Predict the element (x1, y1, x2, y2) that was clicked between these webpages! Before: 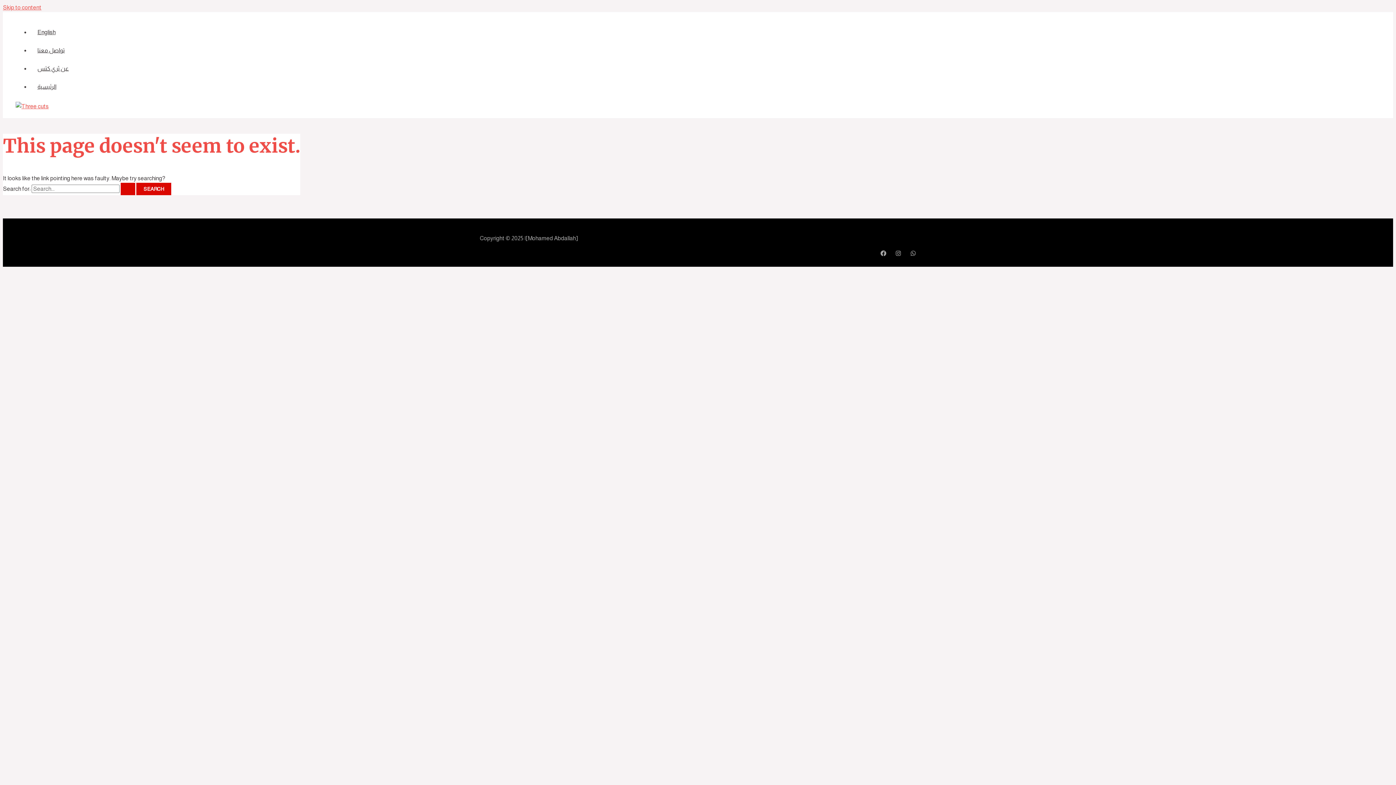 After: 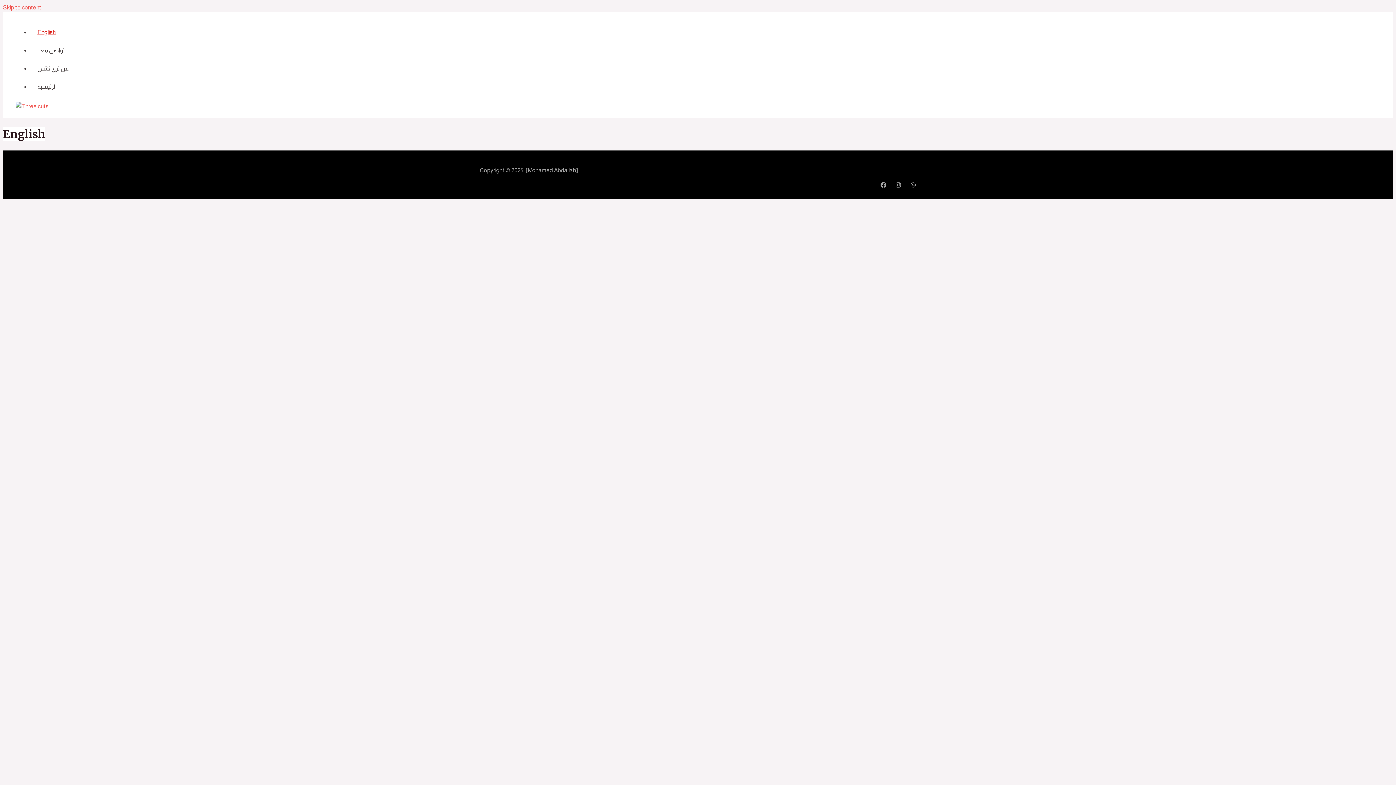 Action: bbox: (30, 29, 62, 35) label: English